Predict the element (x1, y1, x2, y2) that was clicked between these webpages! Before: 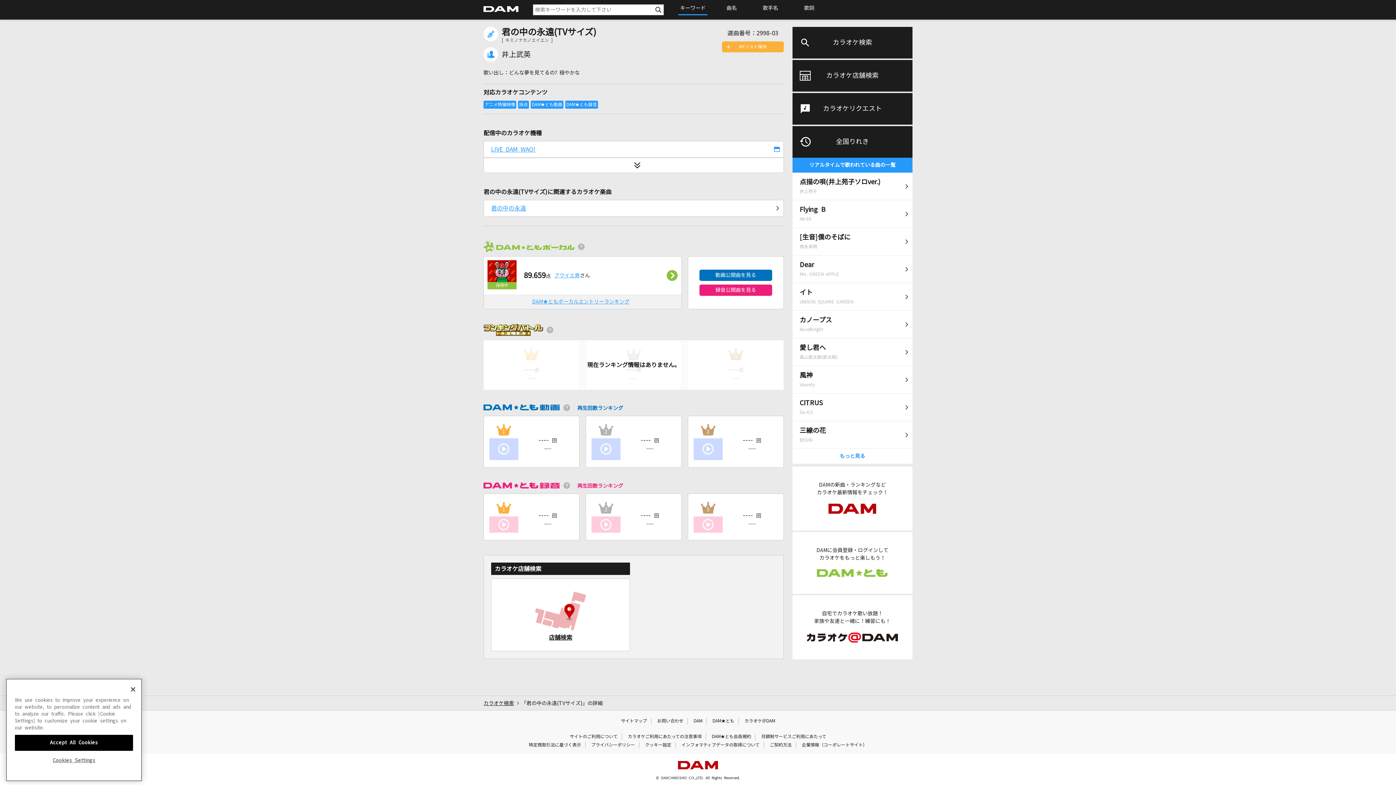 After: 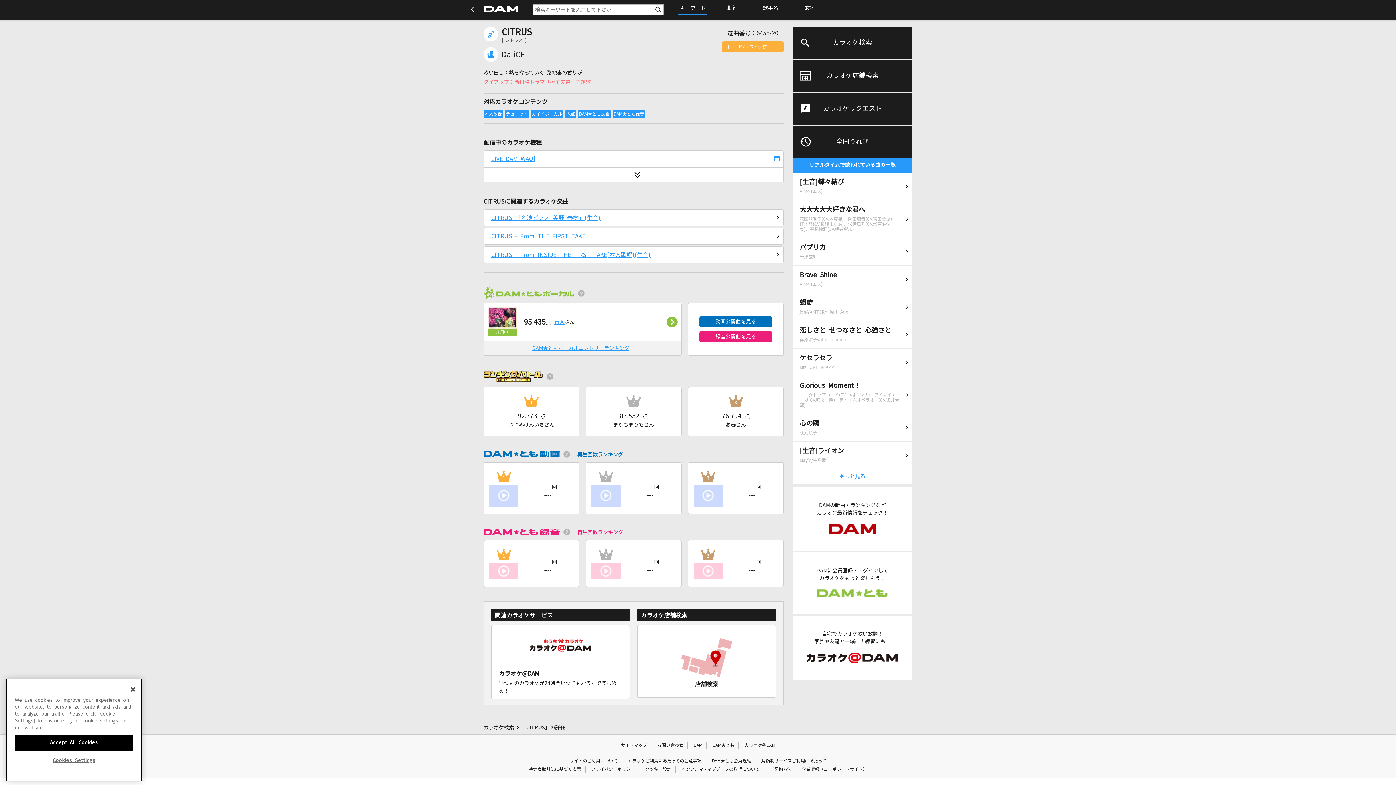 Action: label: CITRUS
Da-iCE bbox: (792, 393, 912, 421)